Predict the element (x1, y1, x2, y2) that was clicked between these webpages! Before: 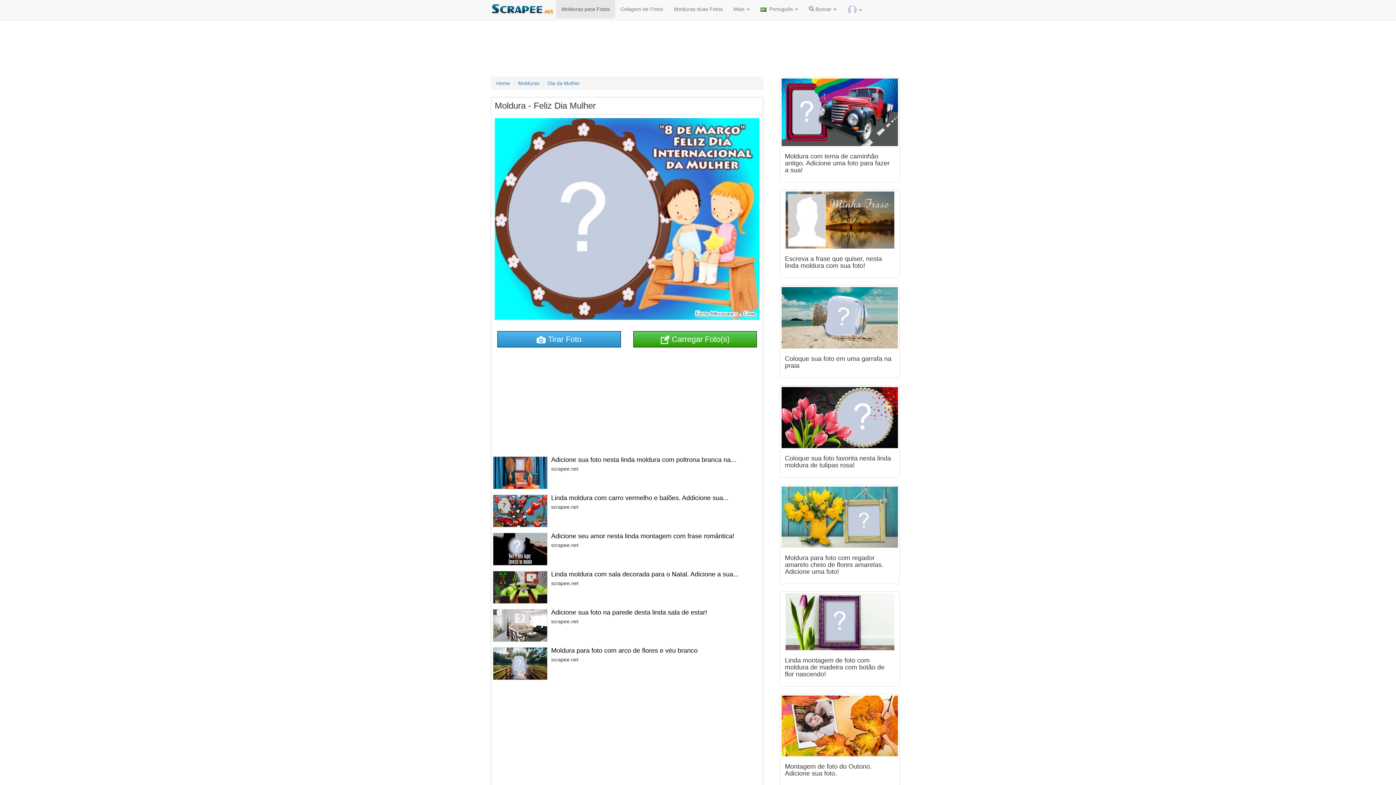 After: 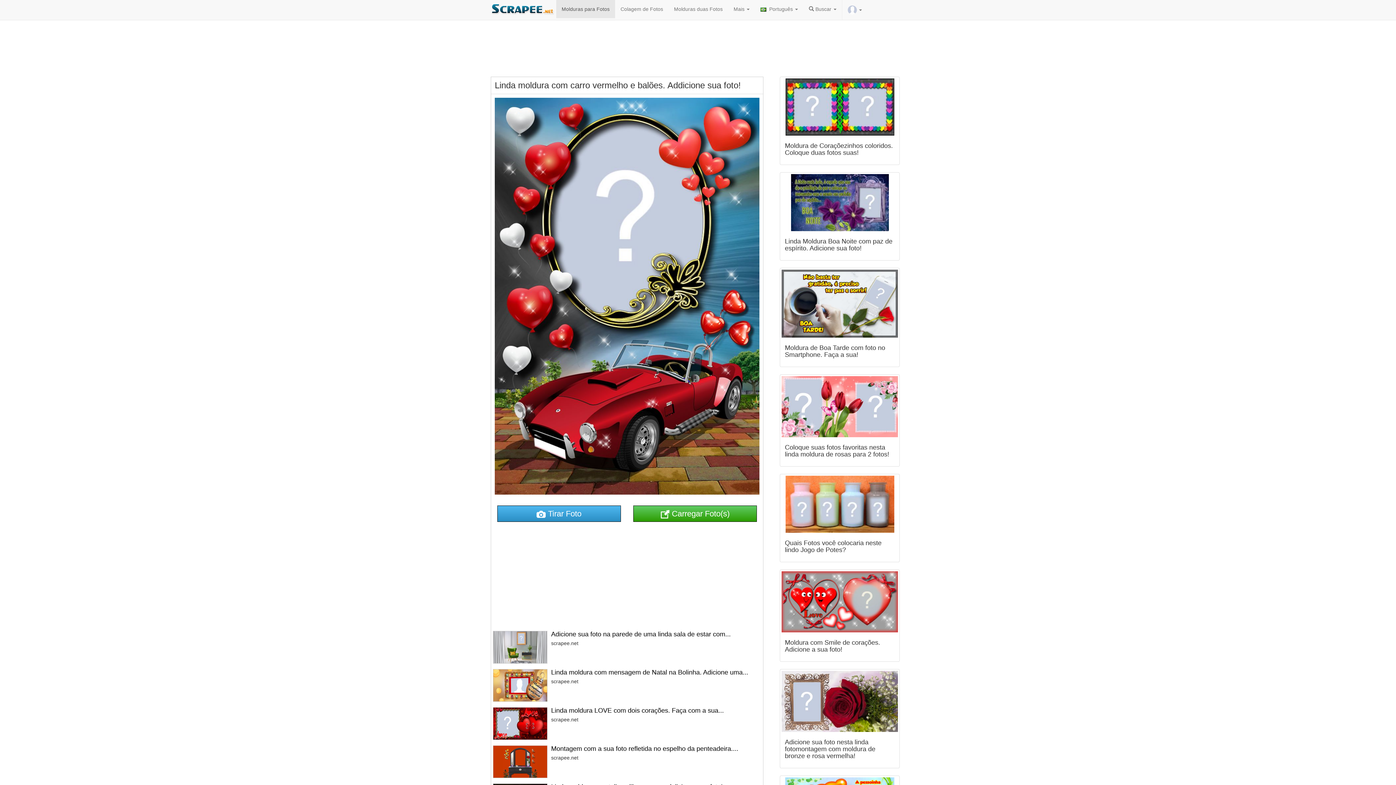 Action: bbox: (551, 494, 728, 501) label: Linda moldura com carro vermelho e balões. Addicione sua...